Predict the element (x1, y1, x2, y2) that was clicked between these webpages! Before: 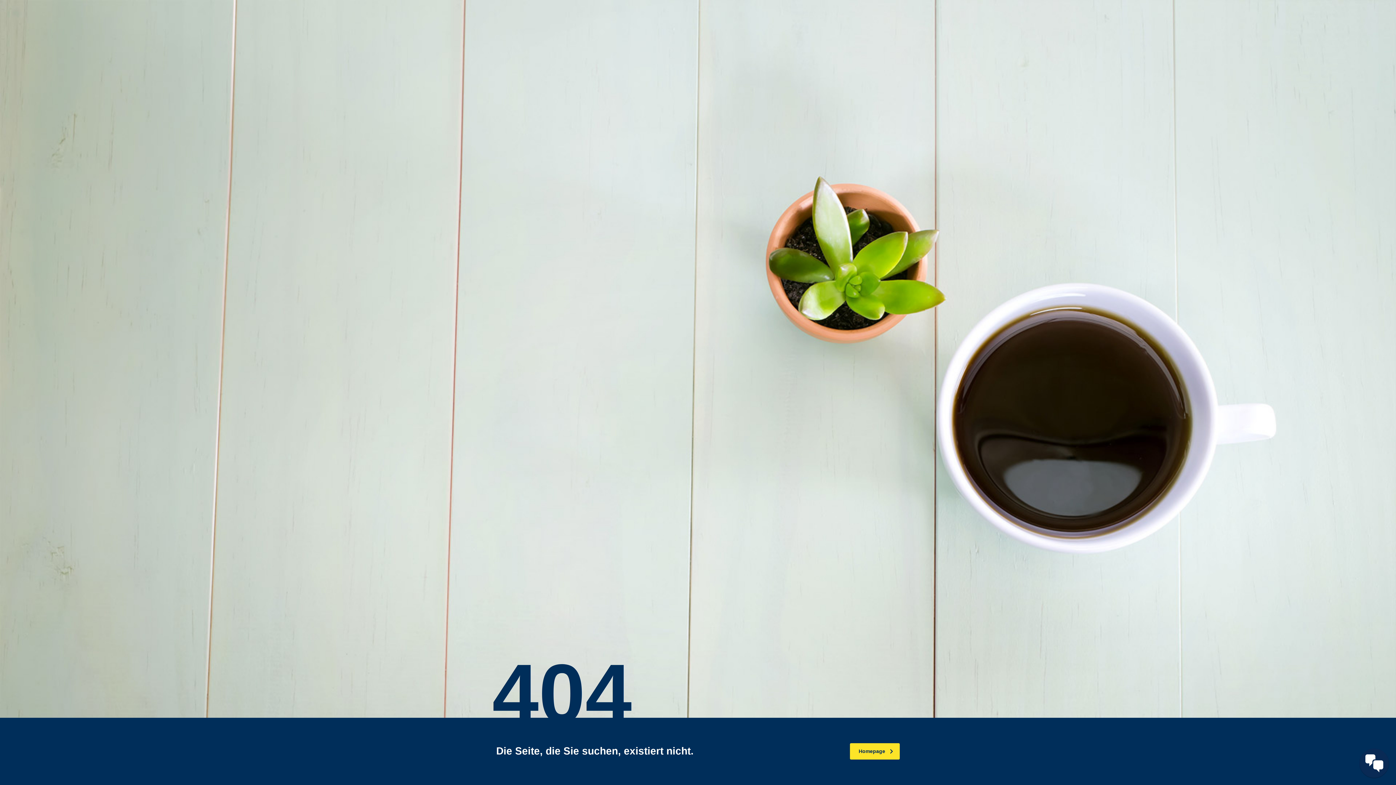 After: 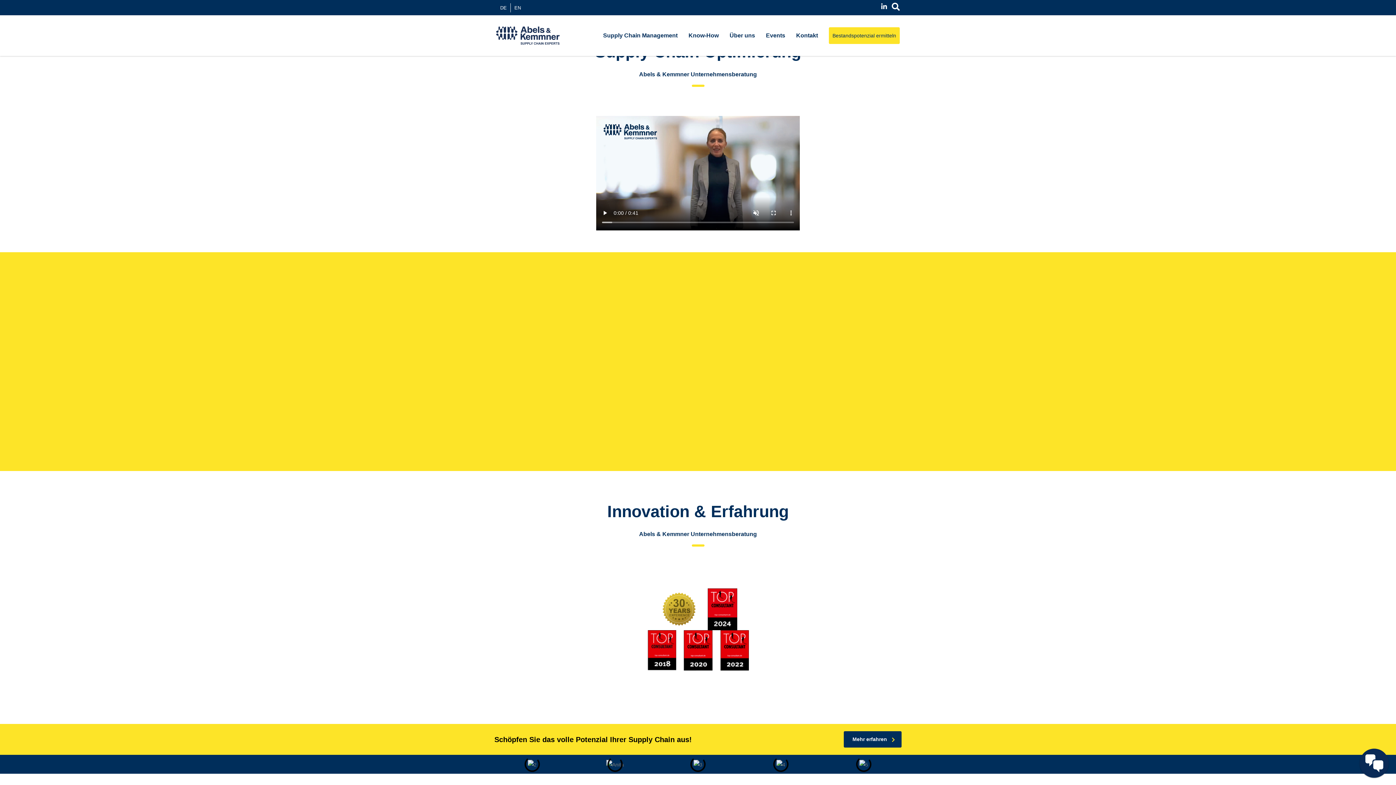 Action: label: Homepage bbox: (850, 743, 900, 760)